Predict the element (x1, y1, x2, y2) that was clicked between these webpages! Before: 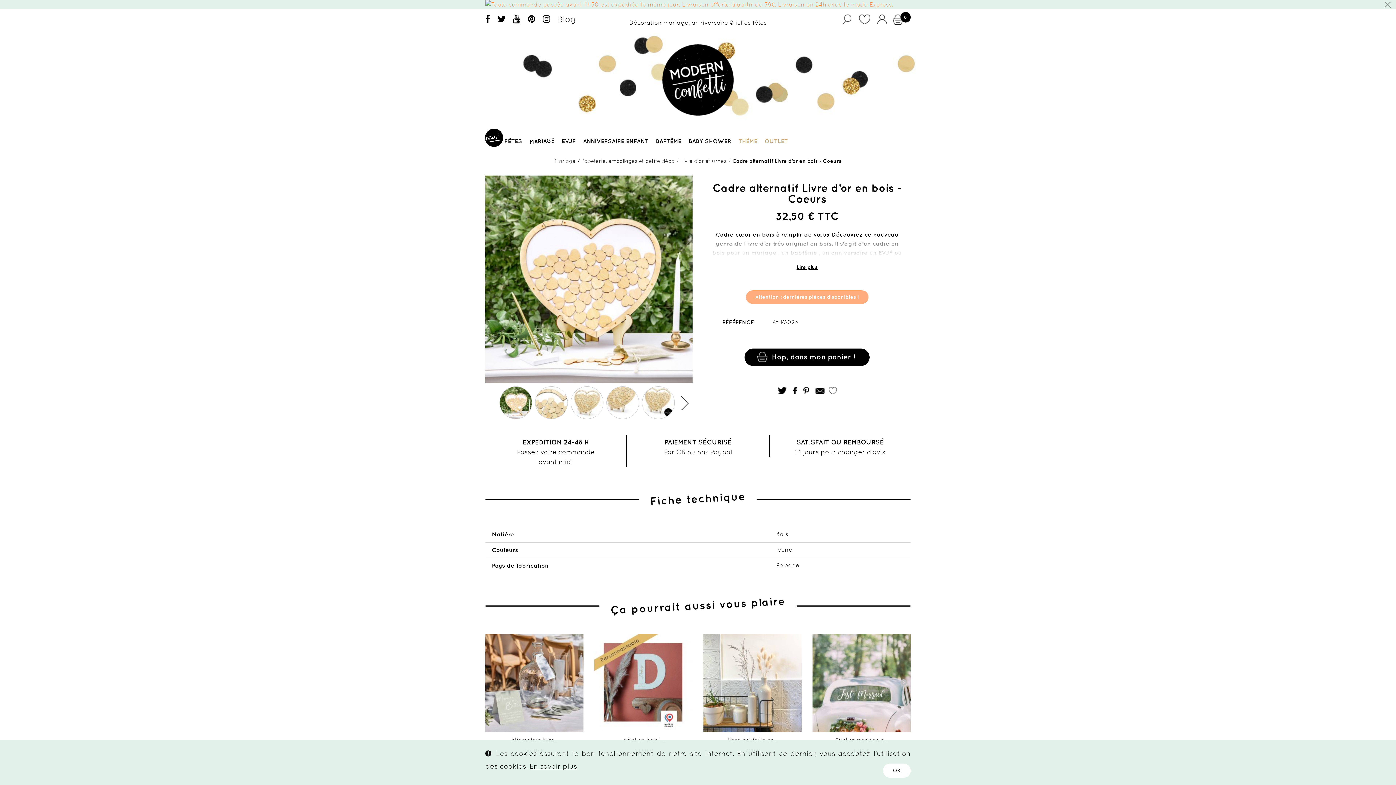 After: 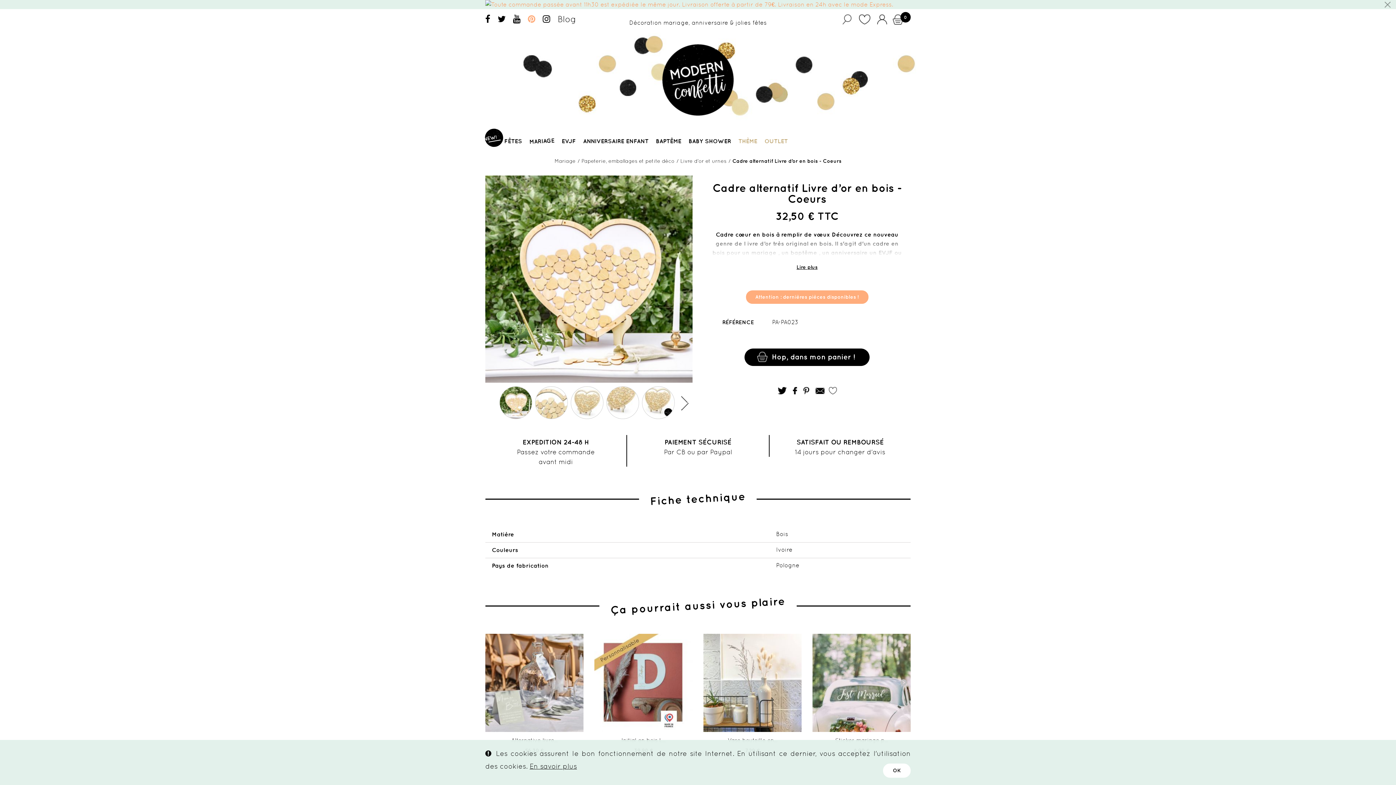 Action: bbox: (528, 14, 535, 24)